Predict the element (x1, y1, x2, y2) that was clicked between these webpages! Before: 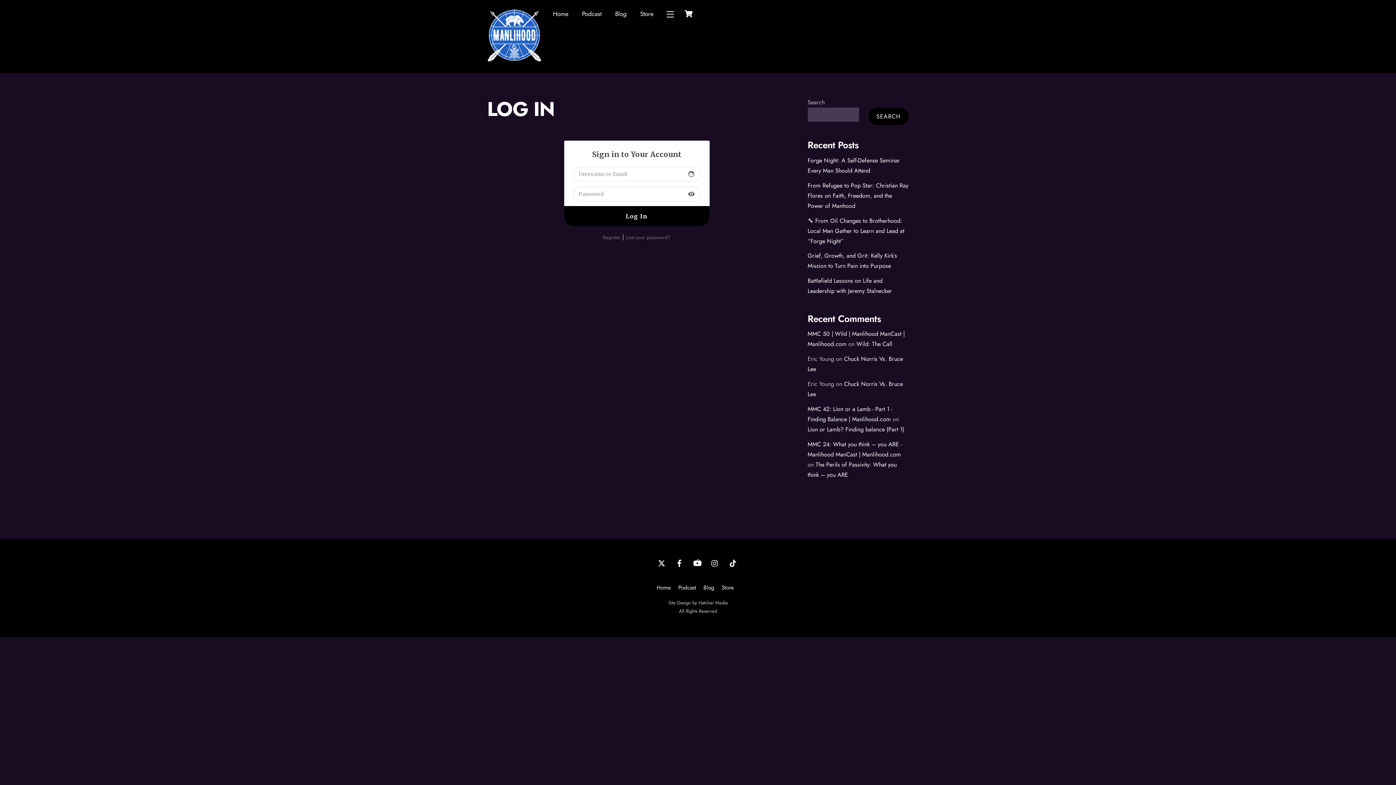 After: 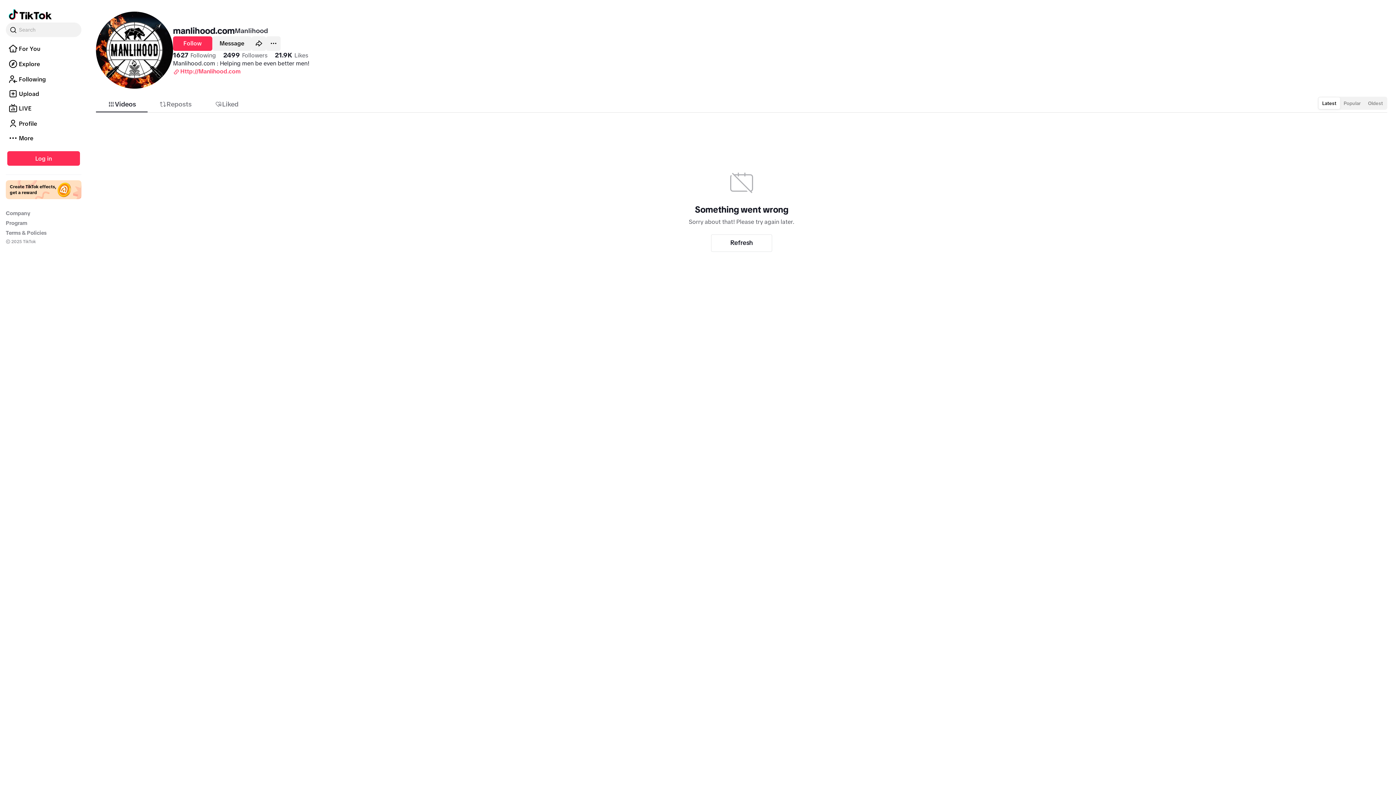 Action: label: tiktok bbox: (725, 559, 740, 567)